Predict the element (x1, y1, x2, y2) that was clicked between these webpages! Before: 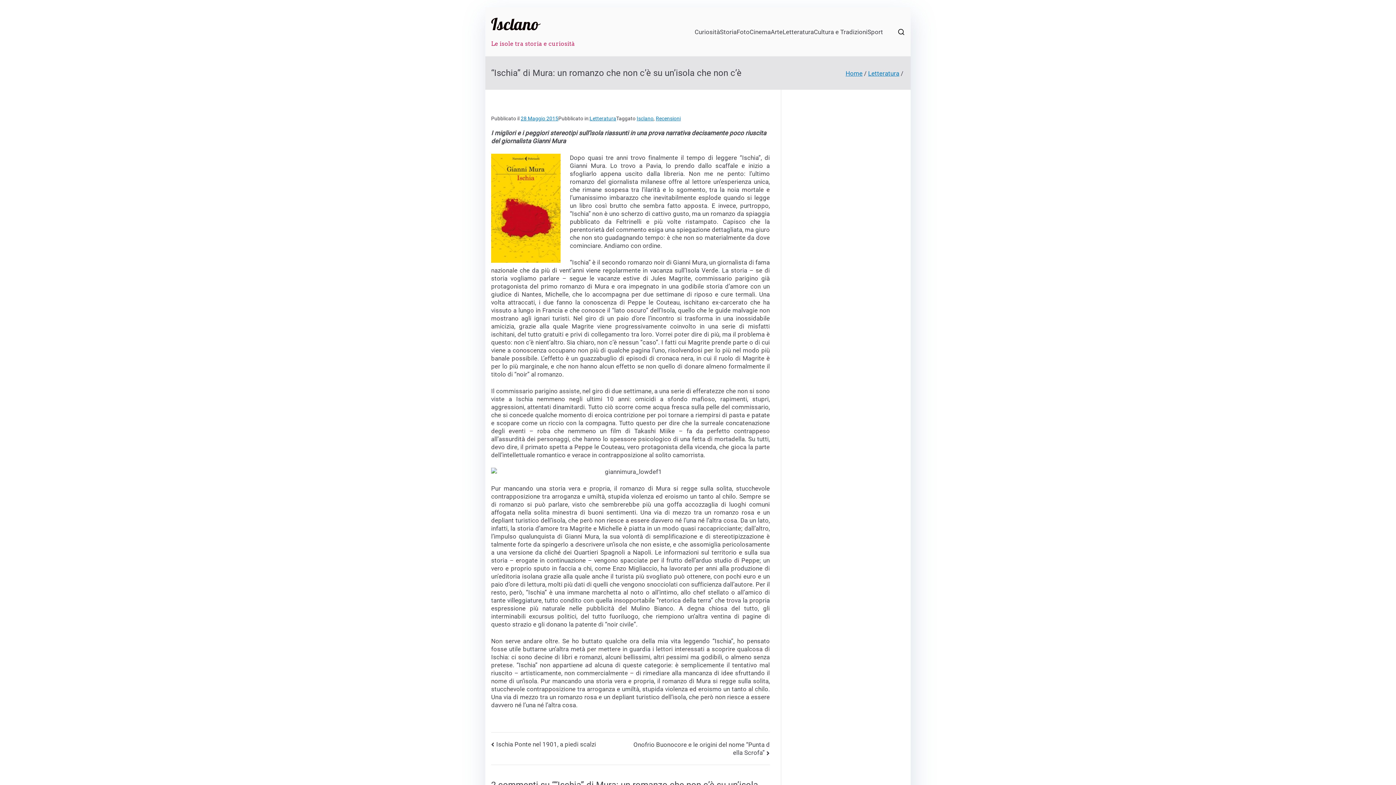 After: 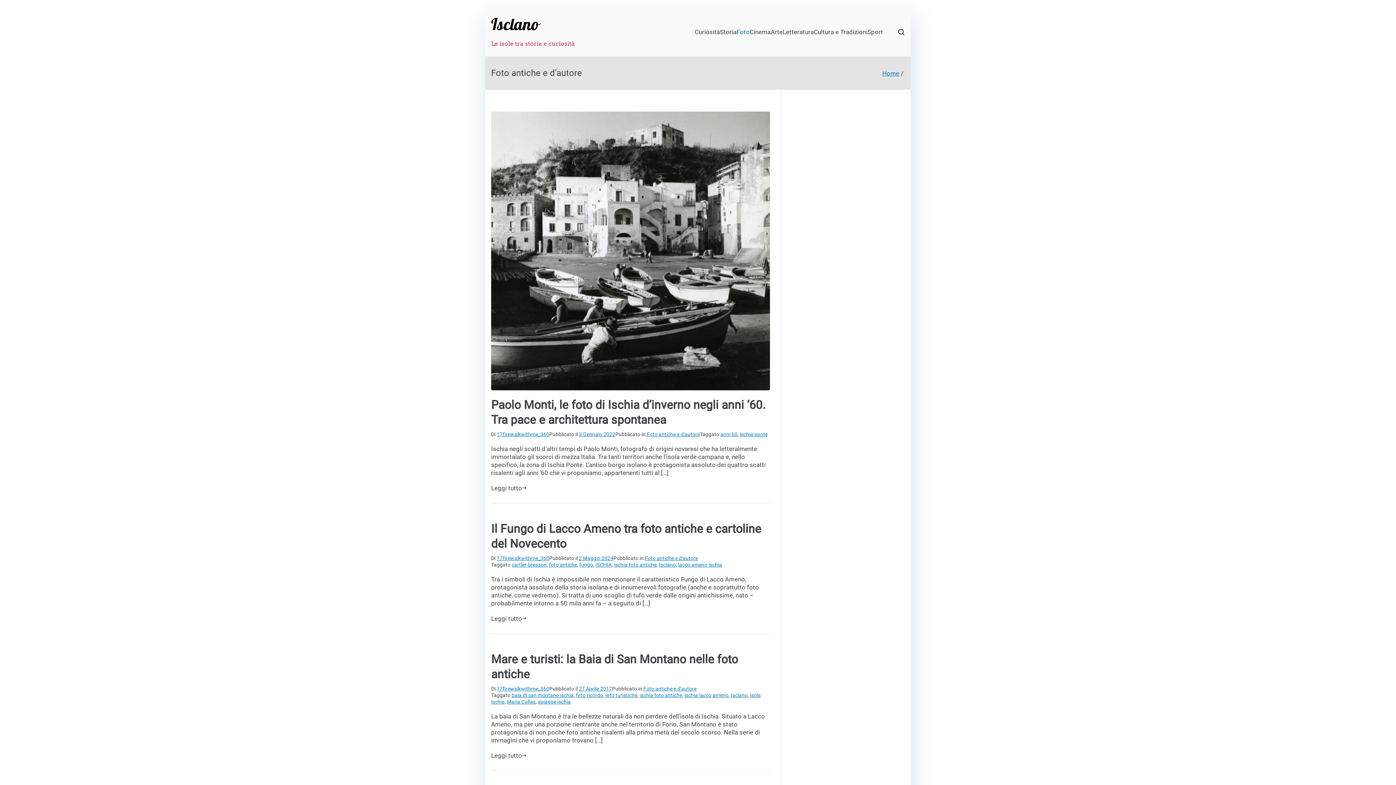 Action: label: Foto bbox: (736, 27, 749, 35)